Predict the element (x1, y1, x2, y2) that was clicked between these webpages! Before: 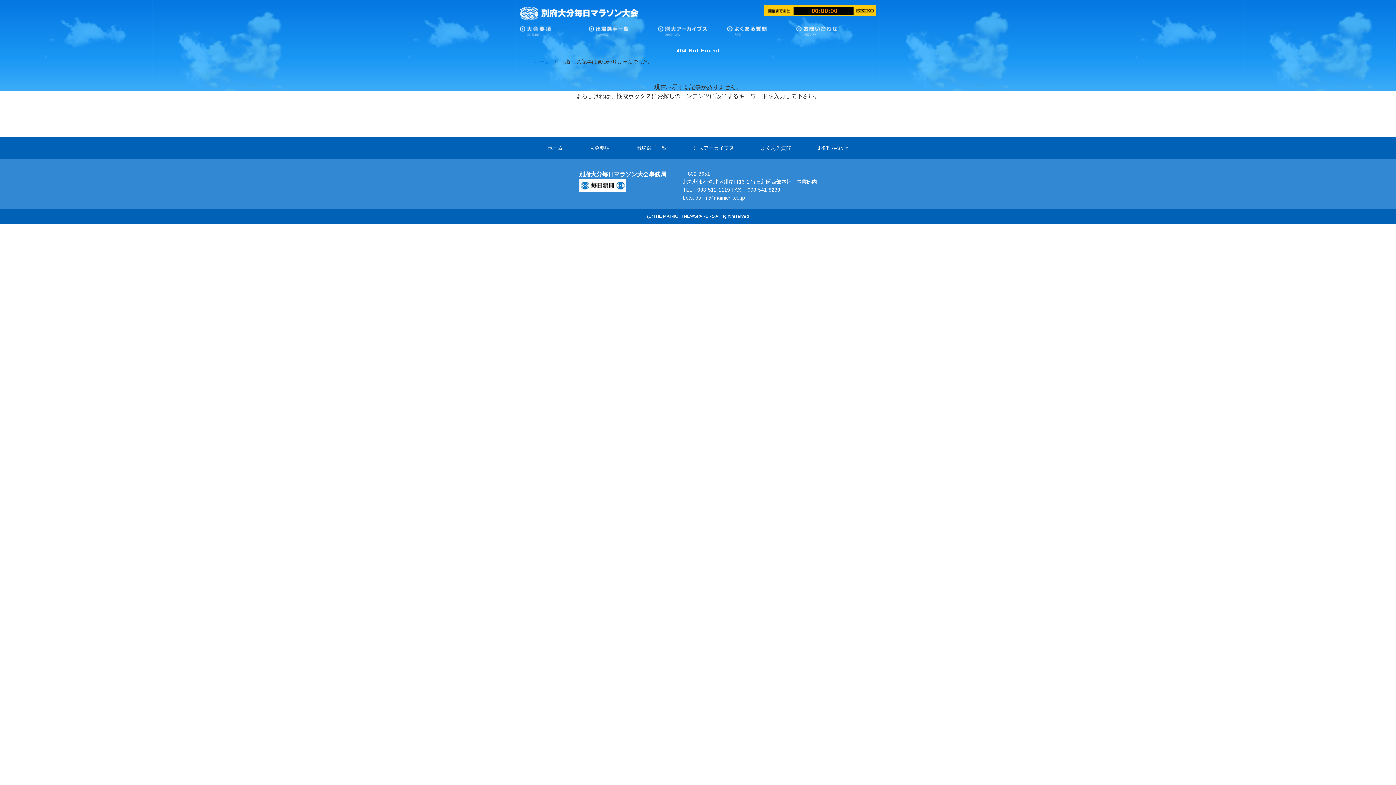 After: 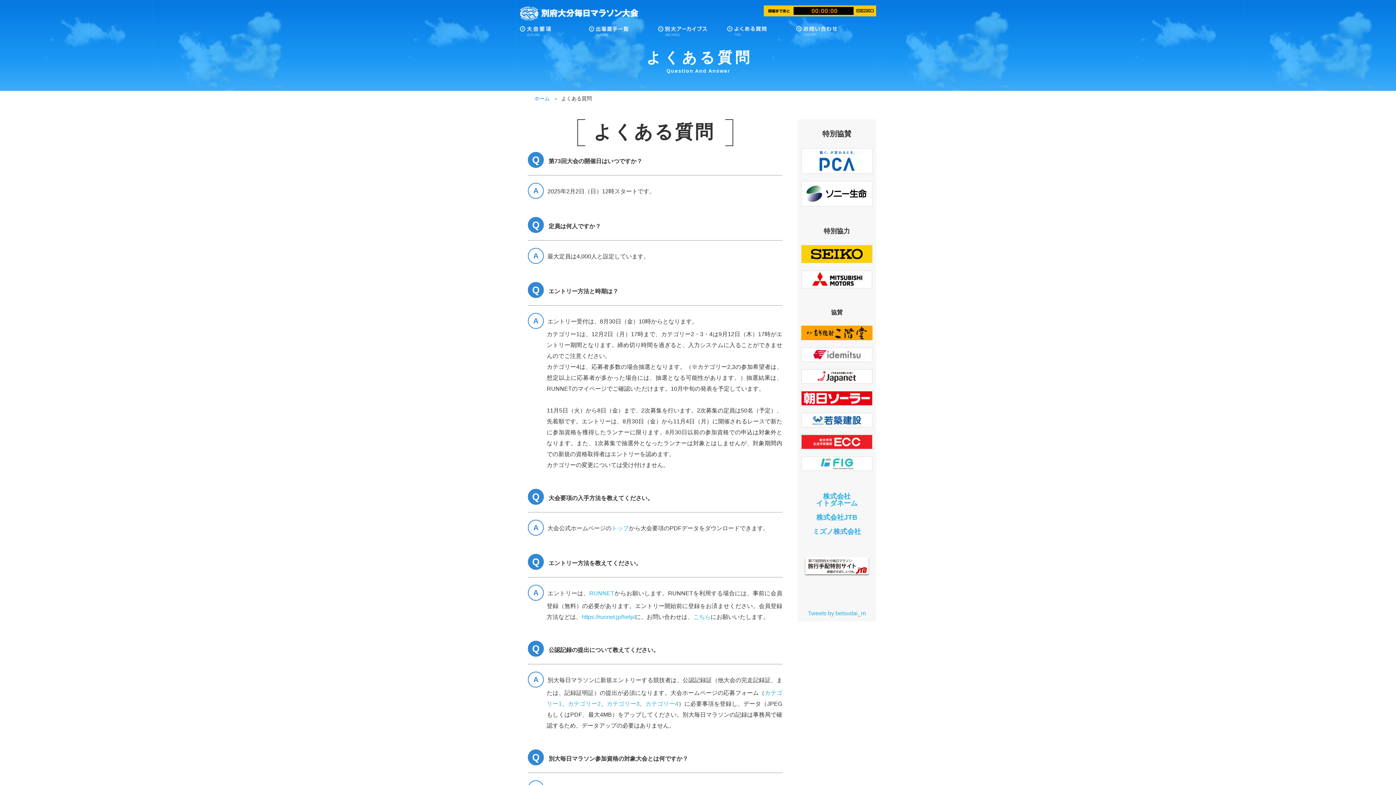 Action: bbox: (727, 26, 796, 40) label: よくある質問